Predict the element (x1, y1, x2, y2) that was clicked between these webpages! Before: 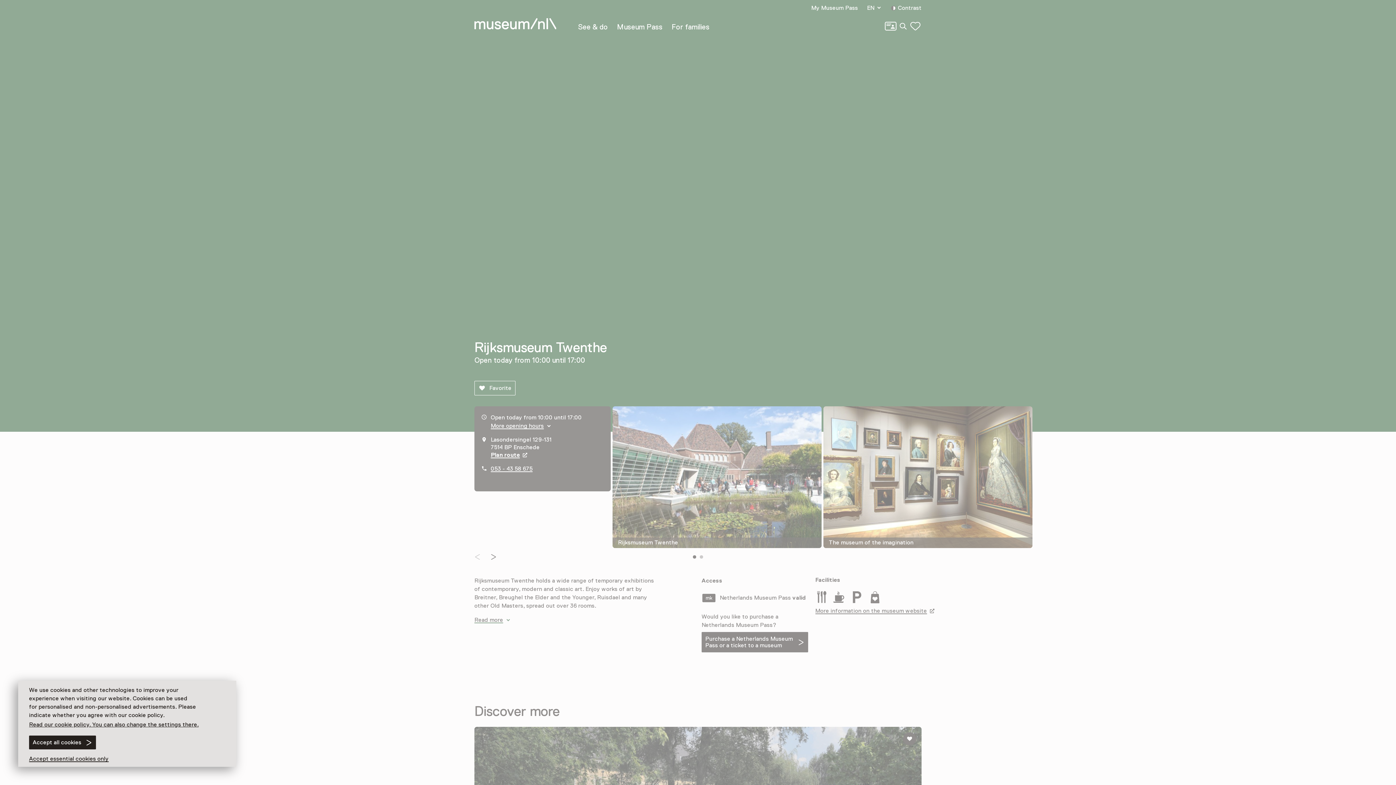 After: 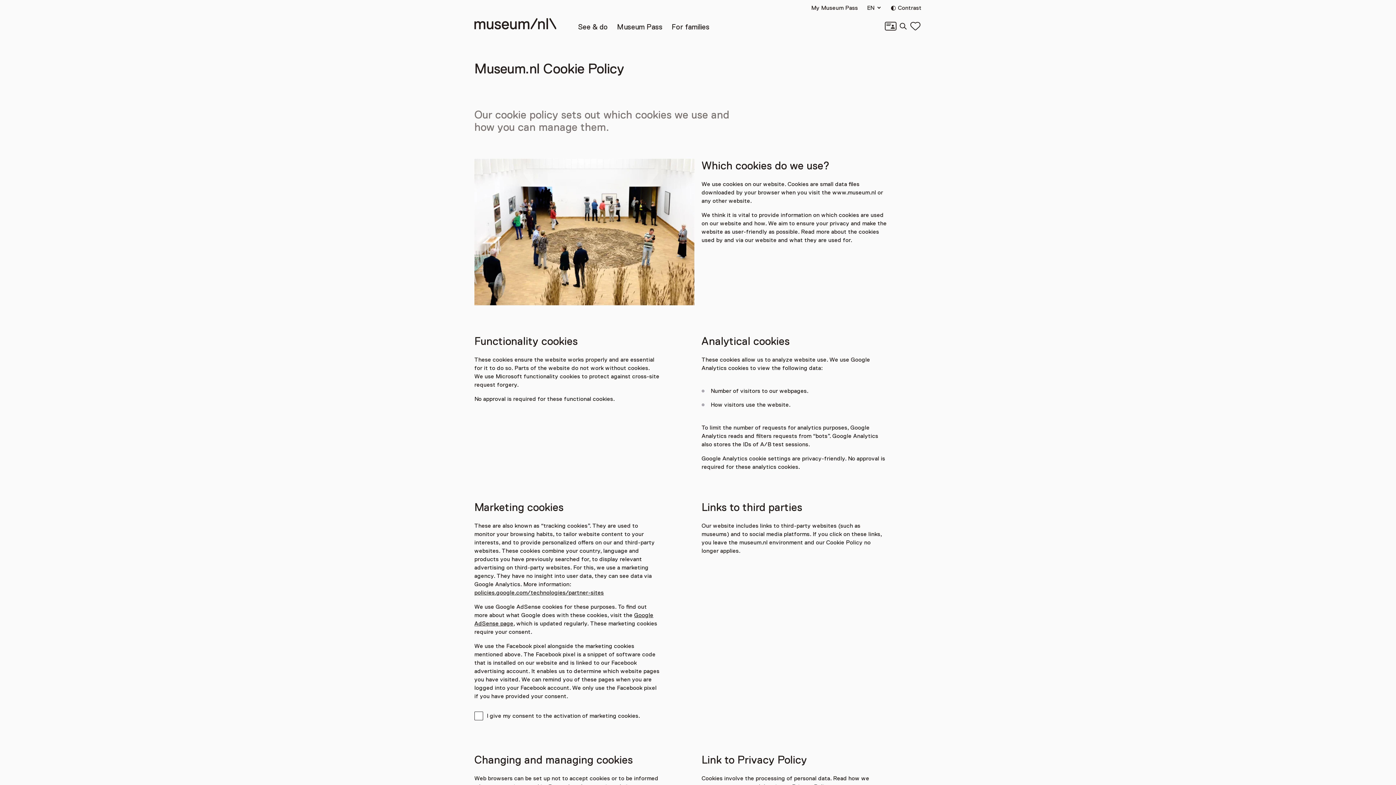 Action: bbox: (29, 721, 198, 728) label: Read our cookie policy. You can also change the settings there.